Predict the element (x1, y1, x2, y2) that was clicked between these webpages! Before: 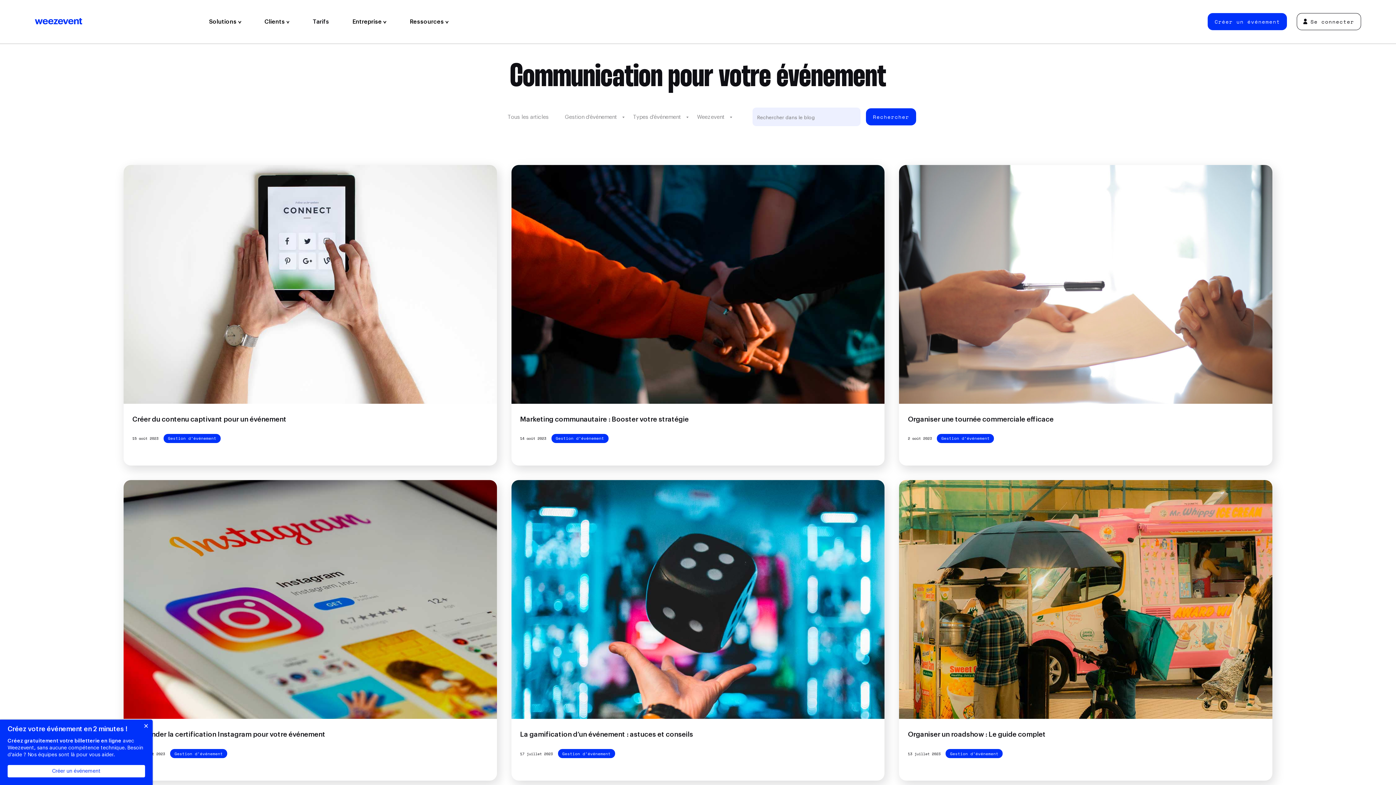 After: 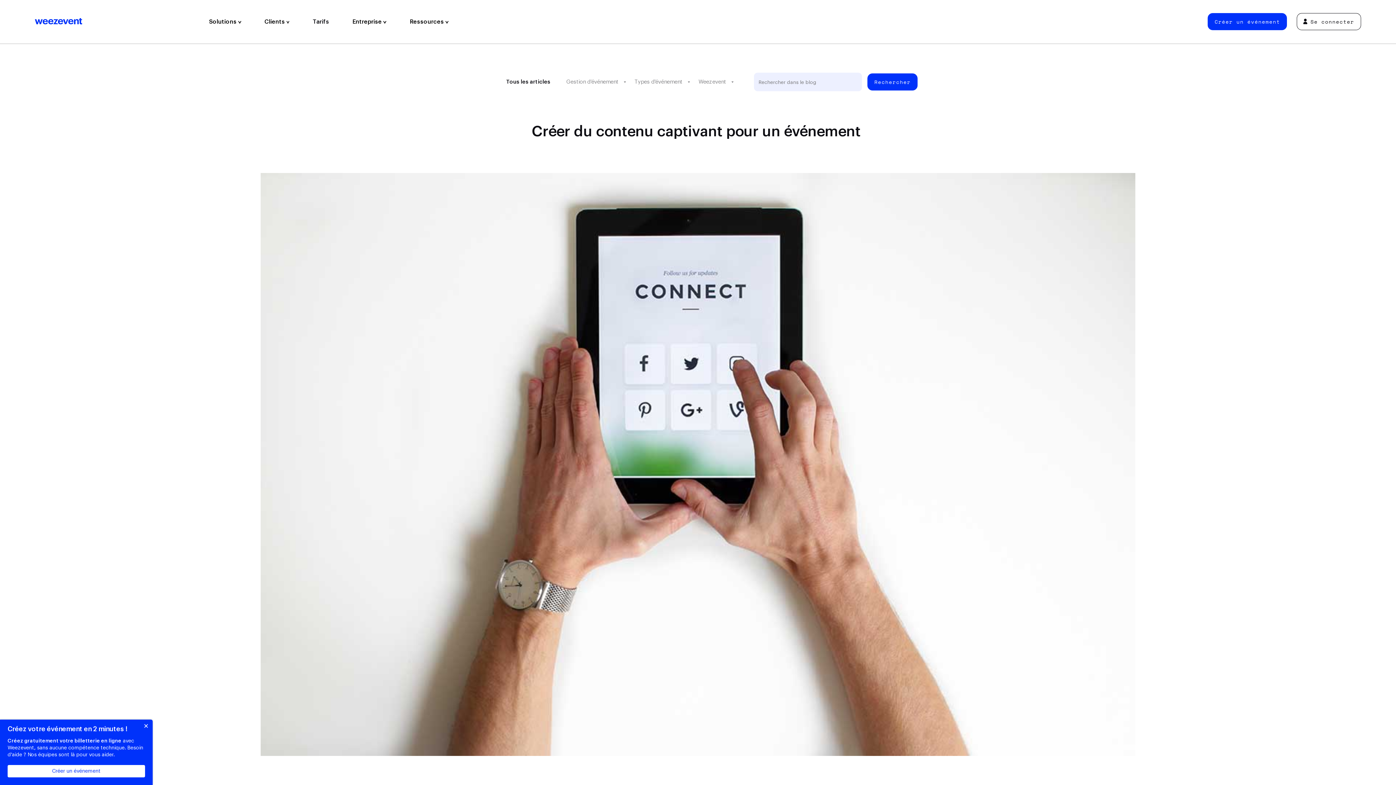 Action: label: Créer du contenu captivant pour un événement  bbox: (123, 164, 496, 431)